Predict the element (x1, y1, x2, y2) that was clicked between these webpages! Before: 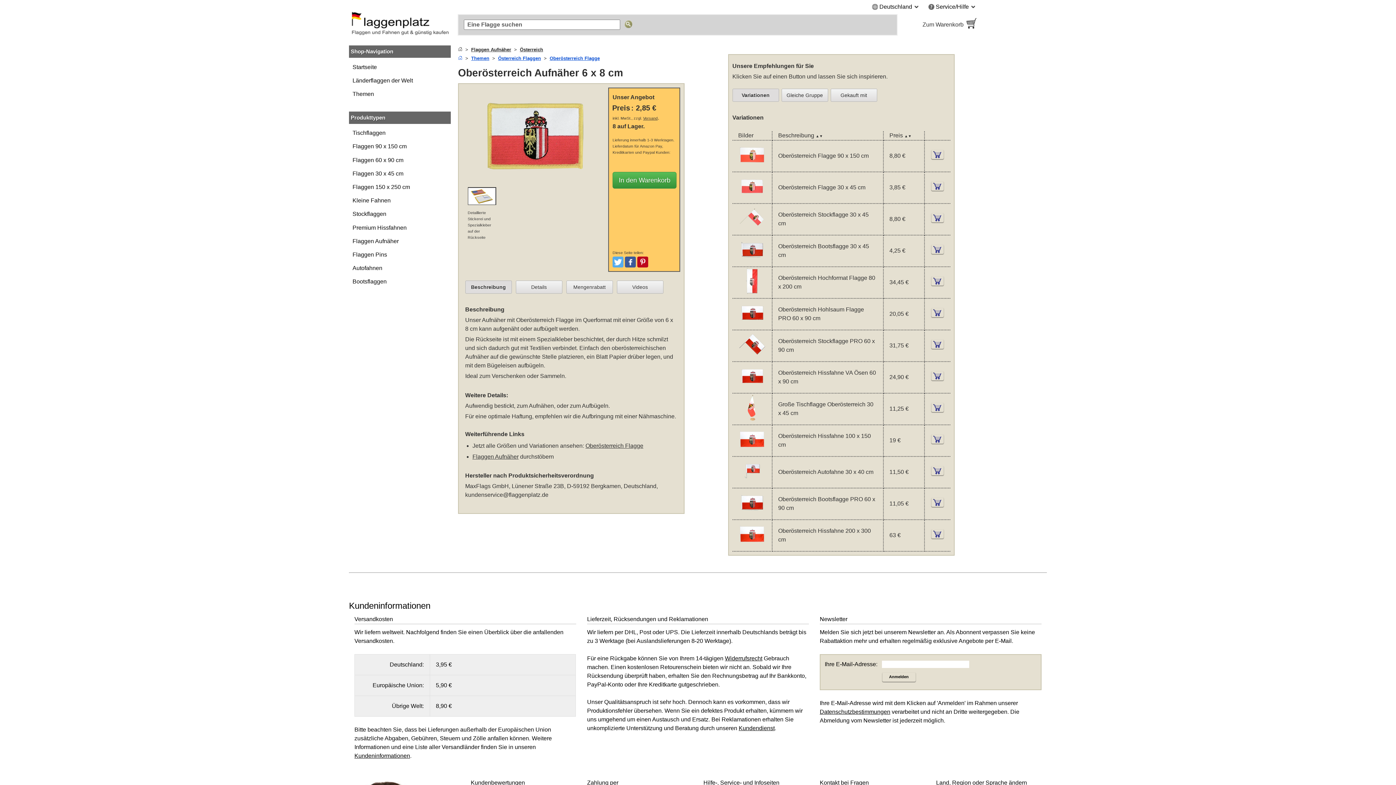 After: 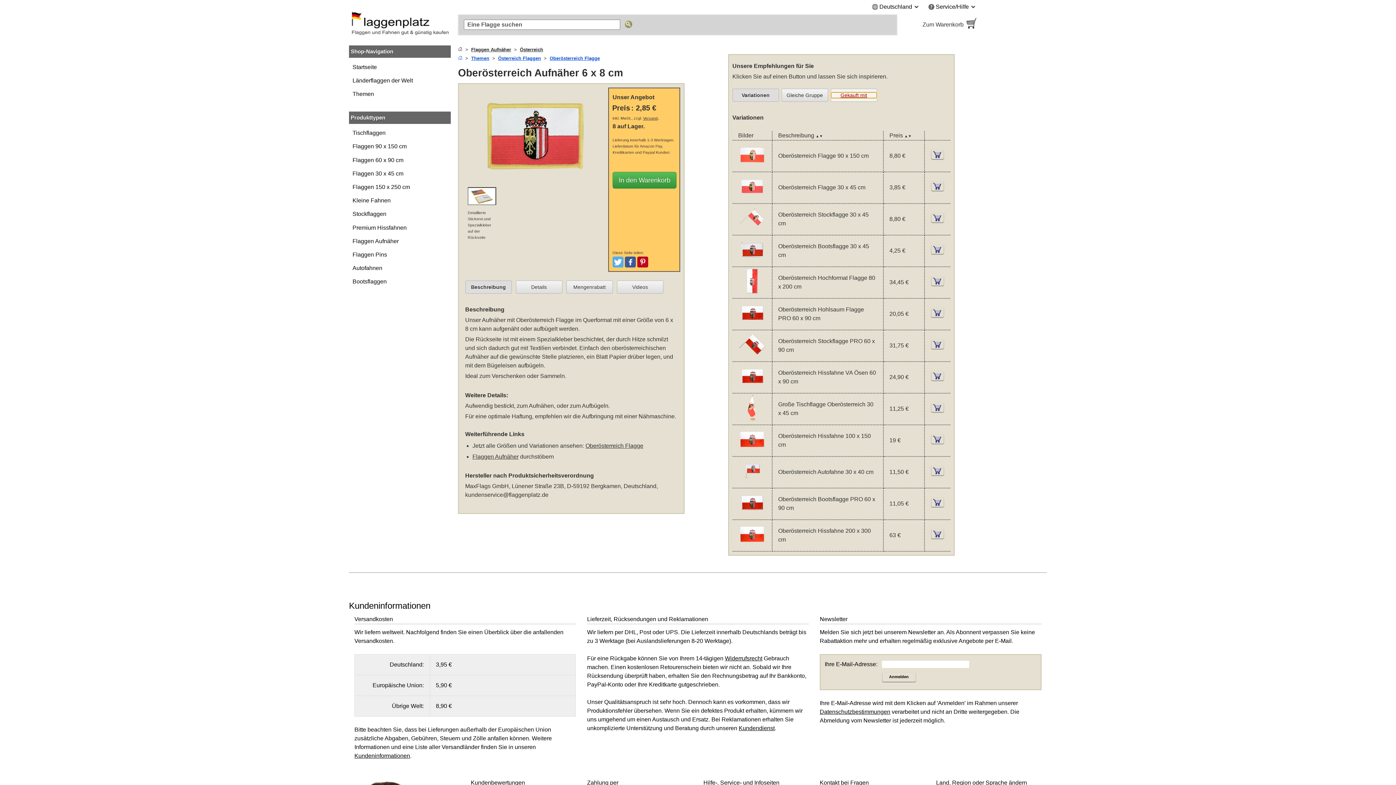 Action: bbox: (831, 92, 876, 98) label: Gekauft mit